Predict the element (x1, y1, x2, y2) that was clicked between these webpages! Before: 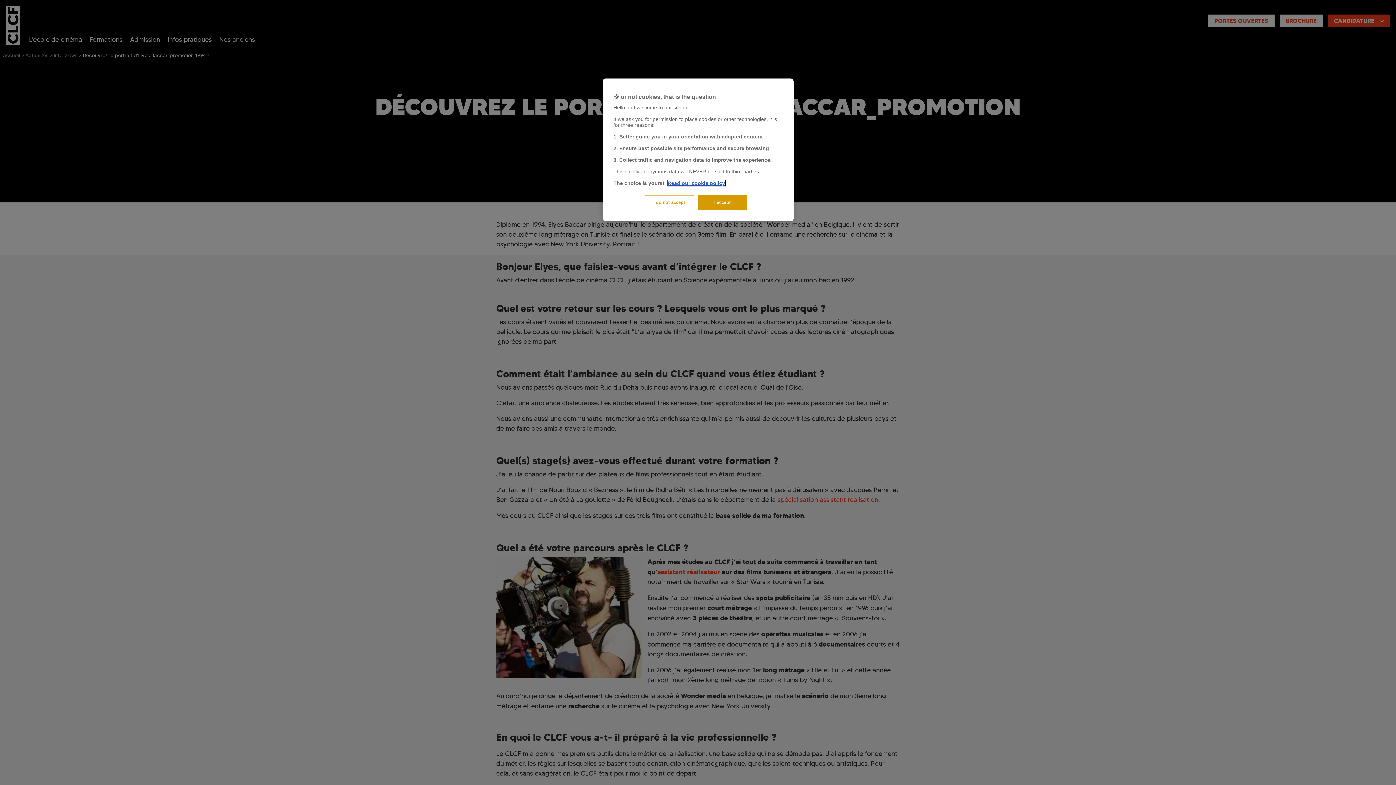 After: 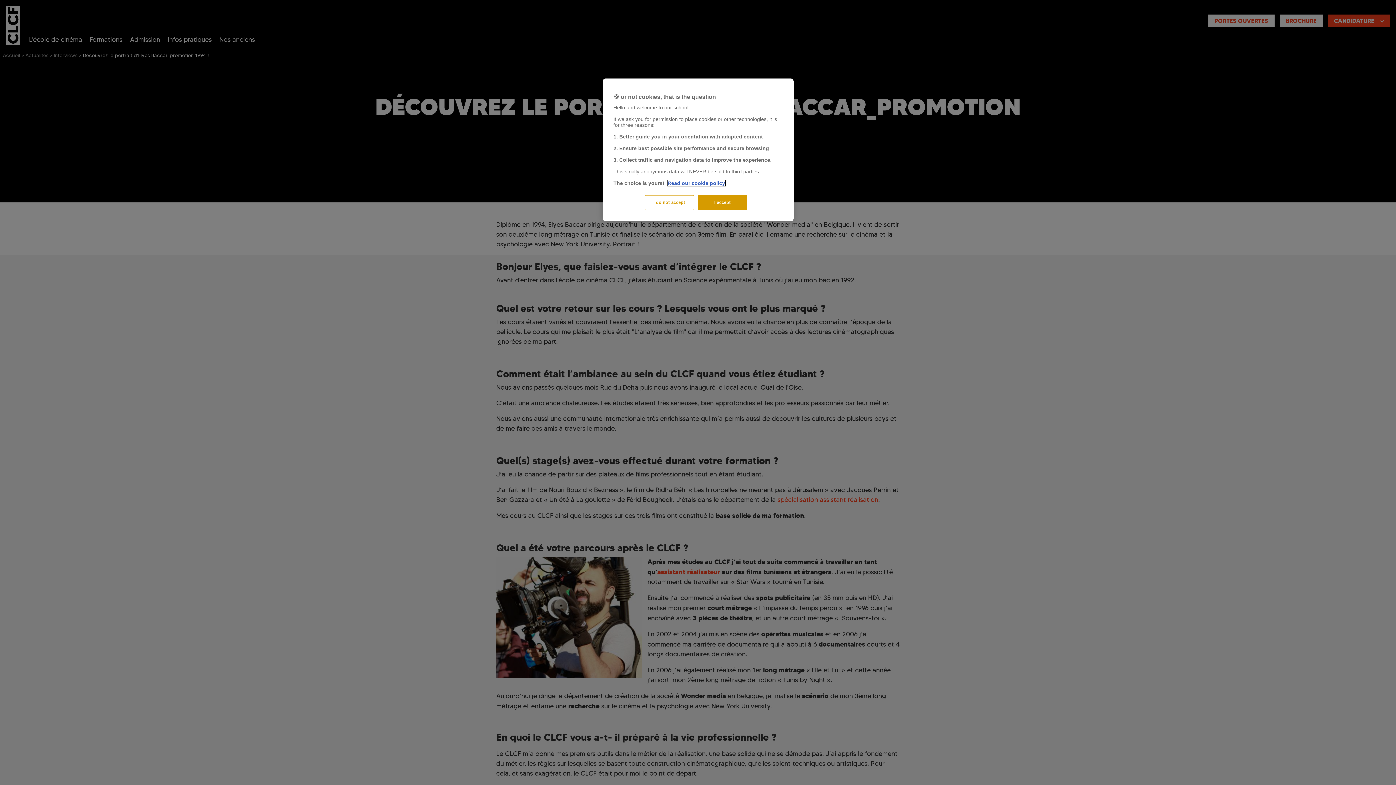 Action: bbox: (667, 180, 725, 186) label: More information about your privacy, opens in a new tab